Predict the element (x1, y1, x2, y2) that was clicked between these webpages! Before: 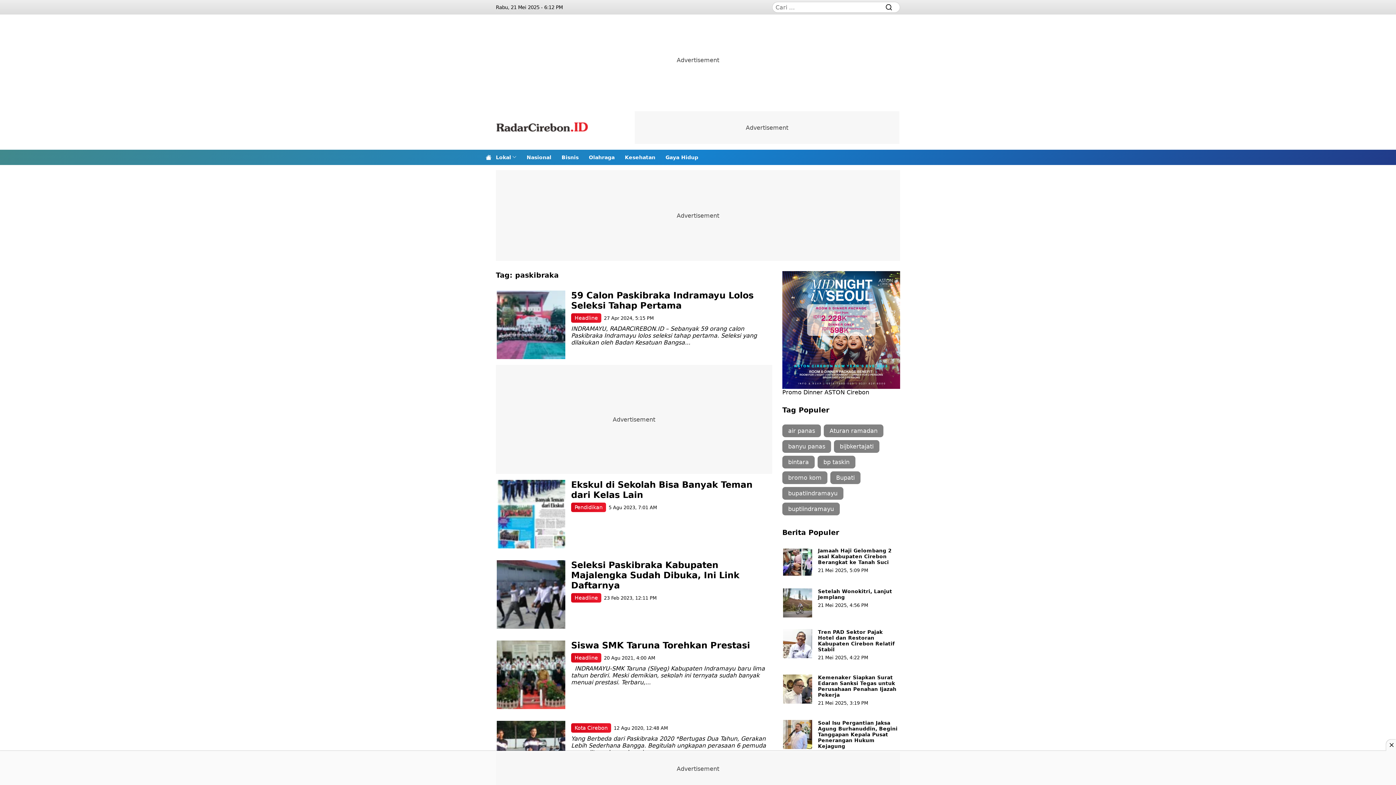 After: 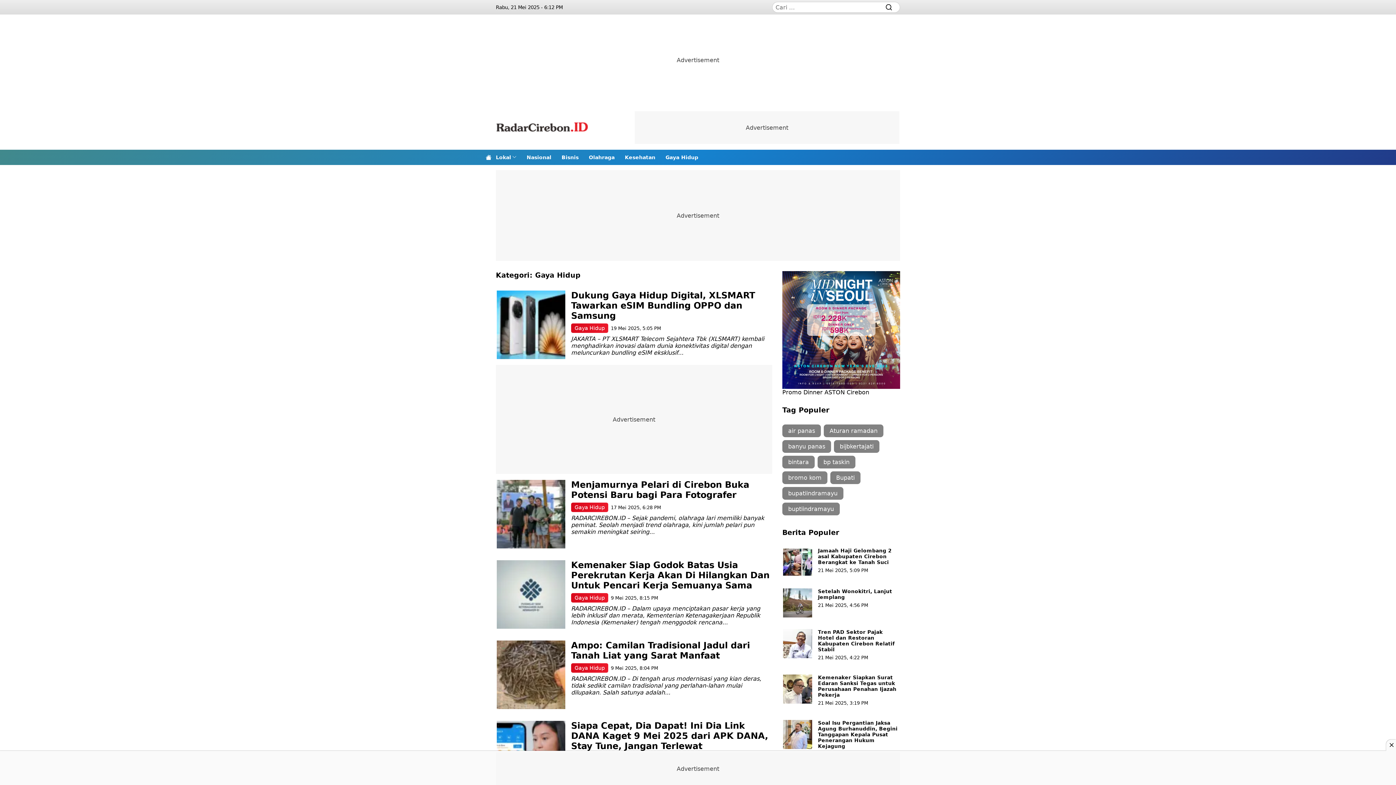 Action: label: Gaya Hidup bbox: (665, 149, 698, 165)